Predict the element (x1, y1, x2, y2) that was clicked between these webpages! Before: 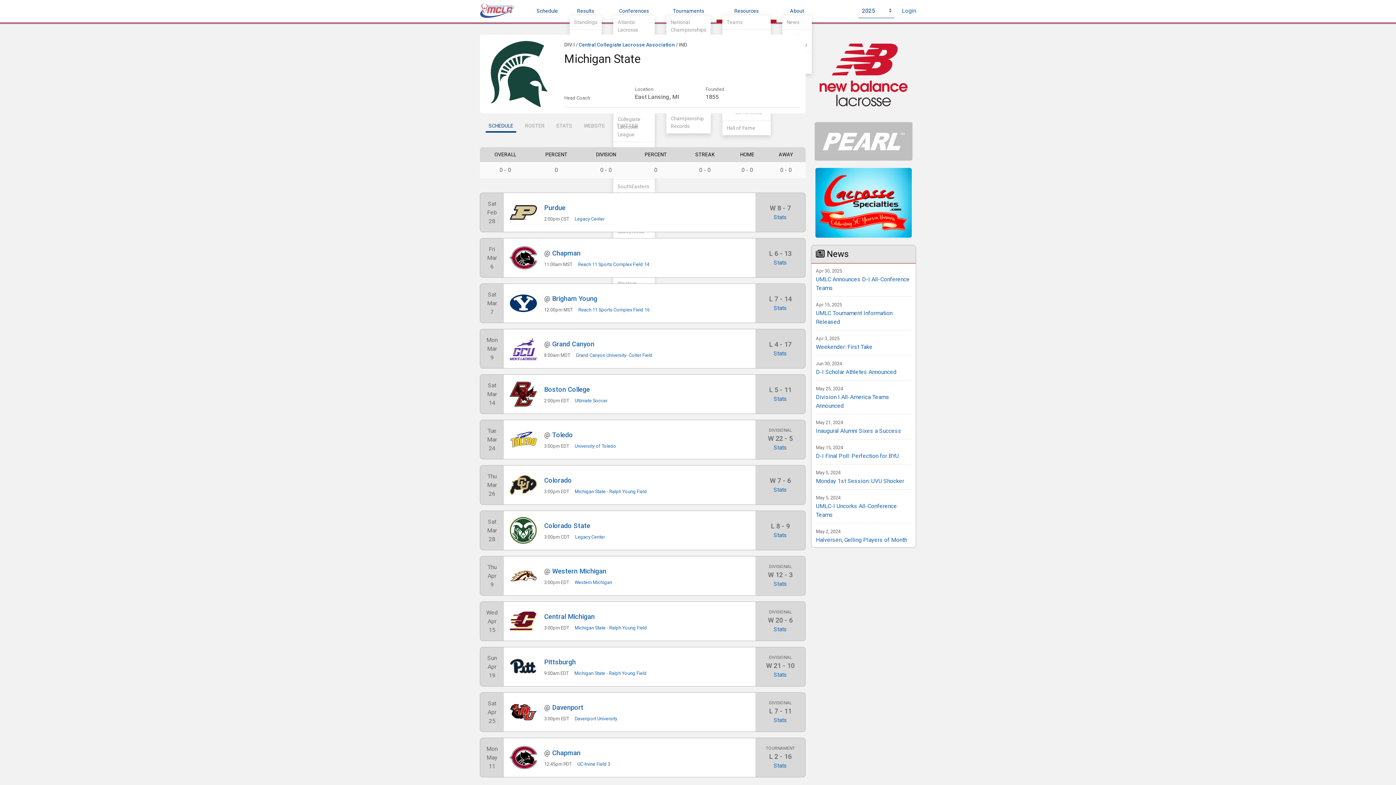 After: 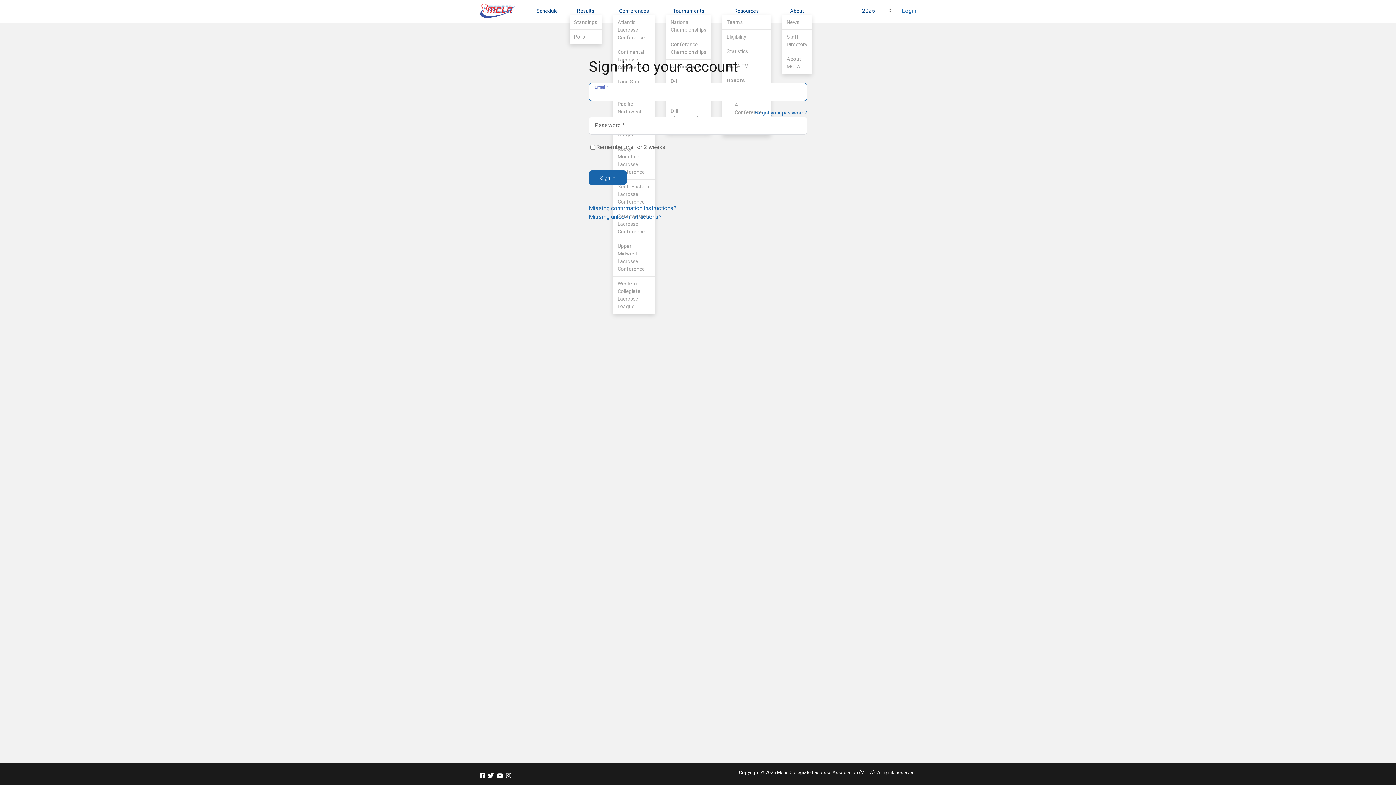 Action: label: Login bbox: (902, 7, 916, 14)